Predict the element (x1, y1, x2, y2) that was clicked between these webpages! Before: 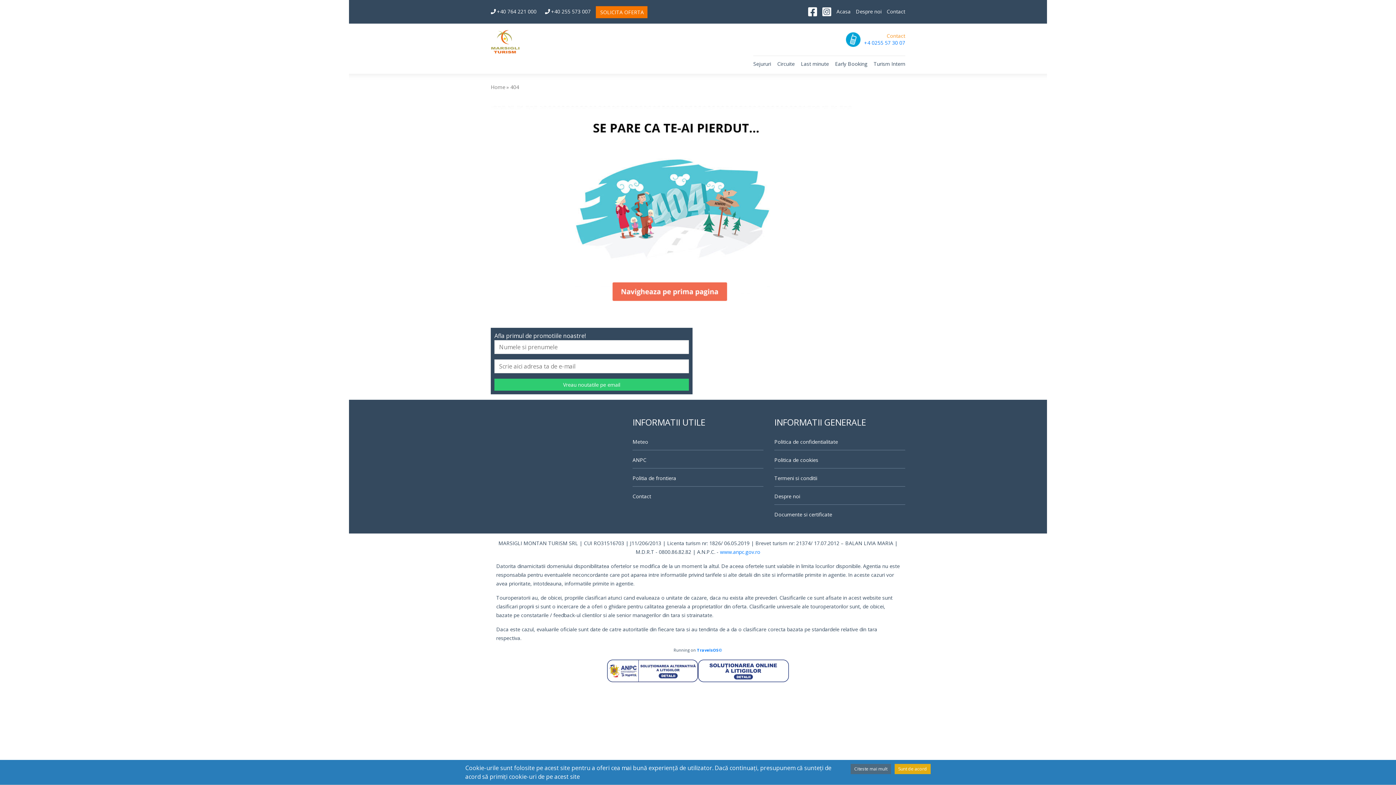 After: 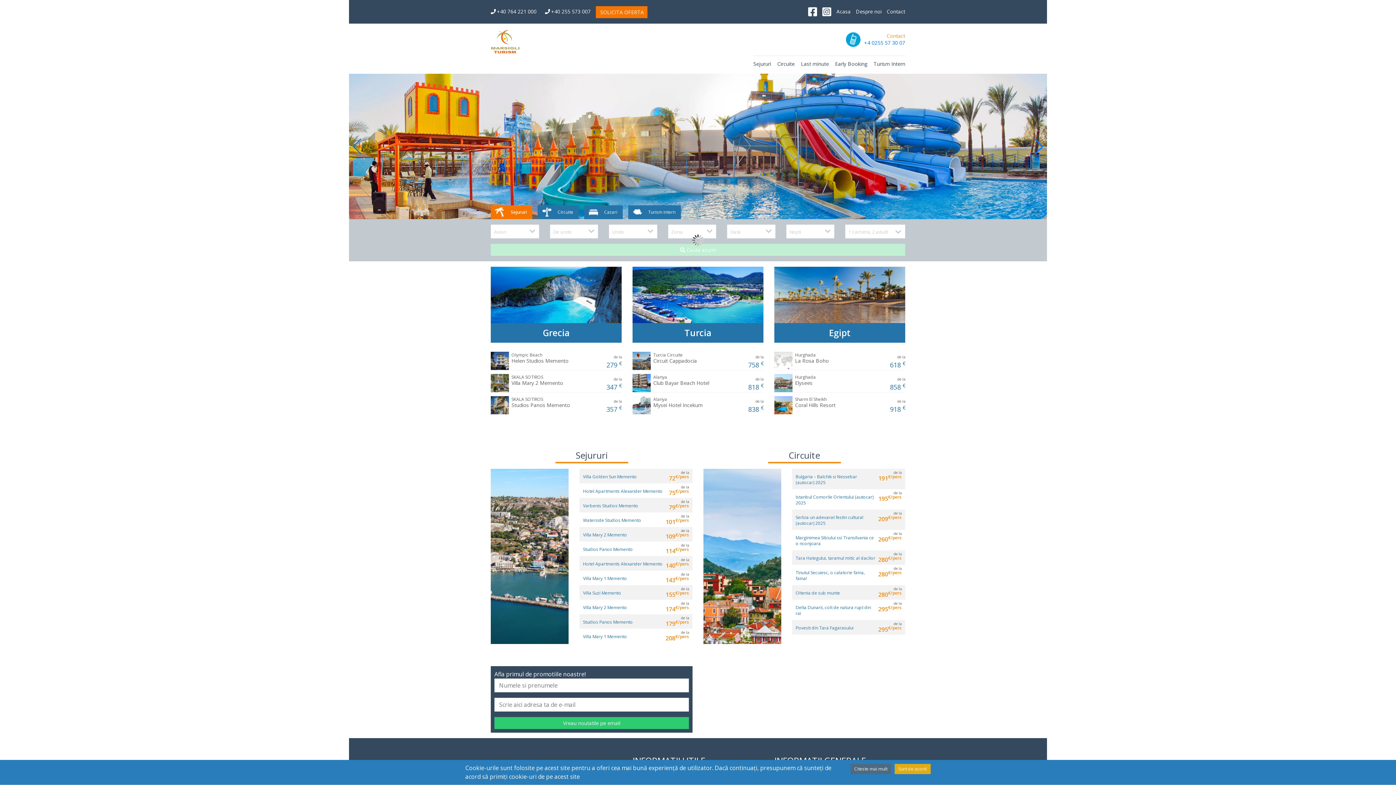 Action: bbox: (490, 37, 519, 45)